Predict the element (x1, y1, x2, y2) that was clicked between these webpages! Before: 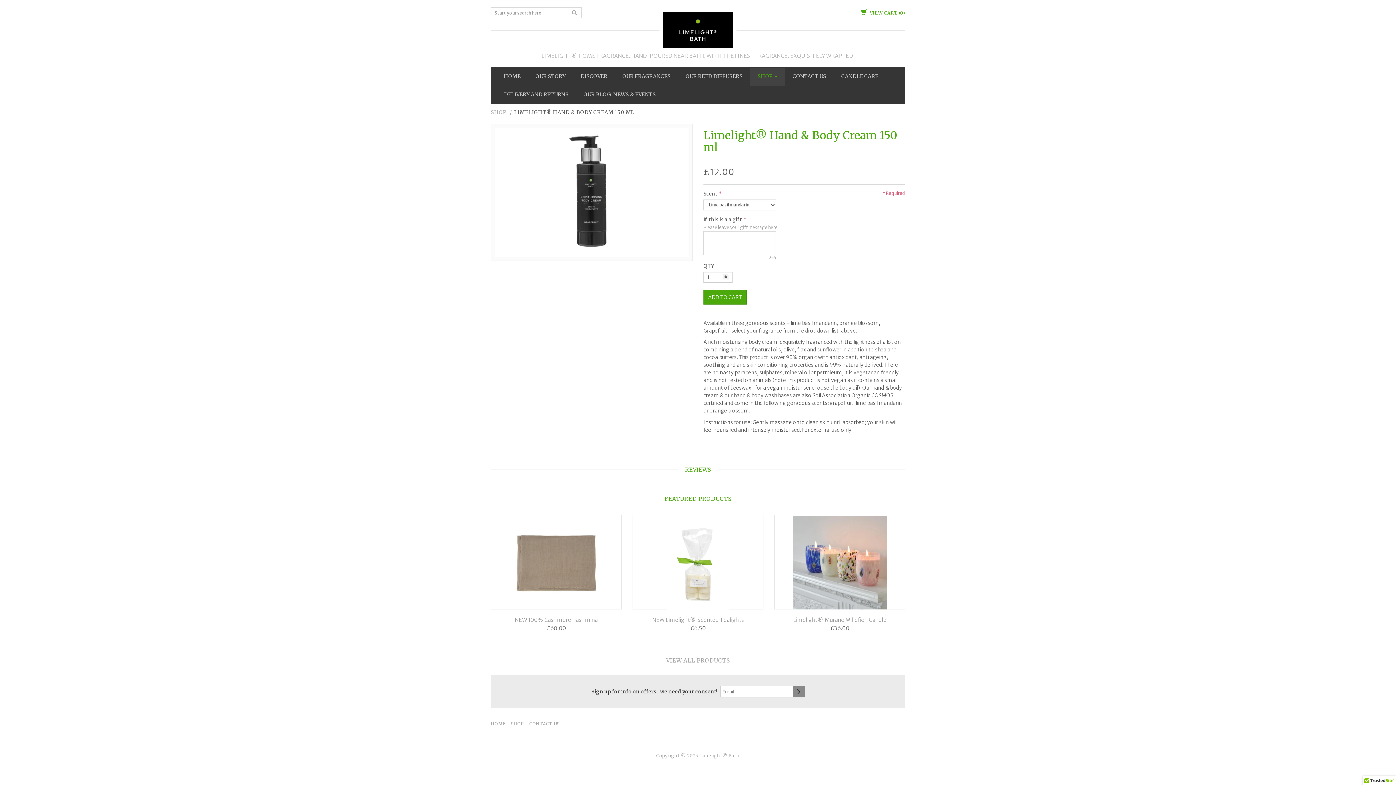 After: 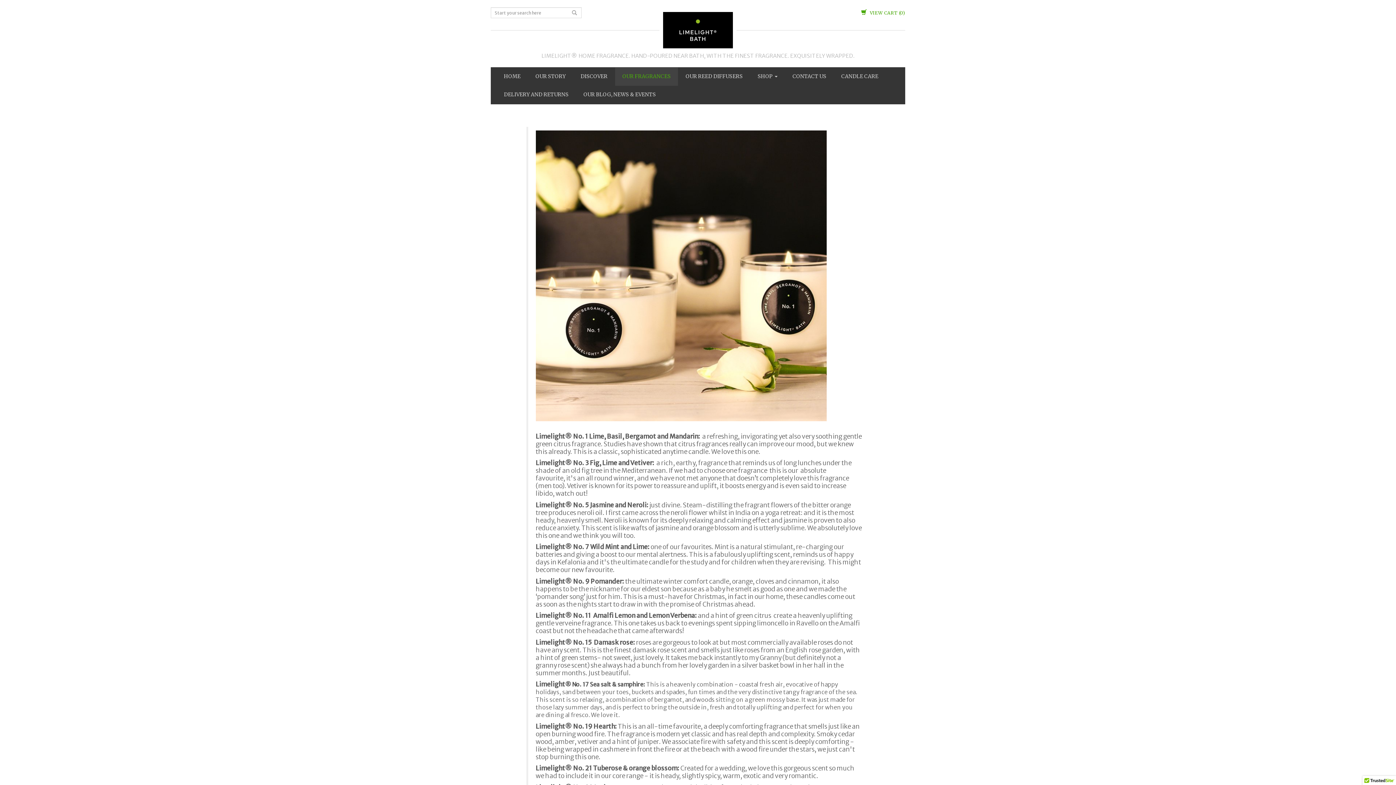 Action: label: OUR FRAGRANCES bbox: (615, 67, 678, 85)